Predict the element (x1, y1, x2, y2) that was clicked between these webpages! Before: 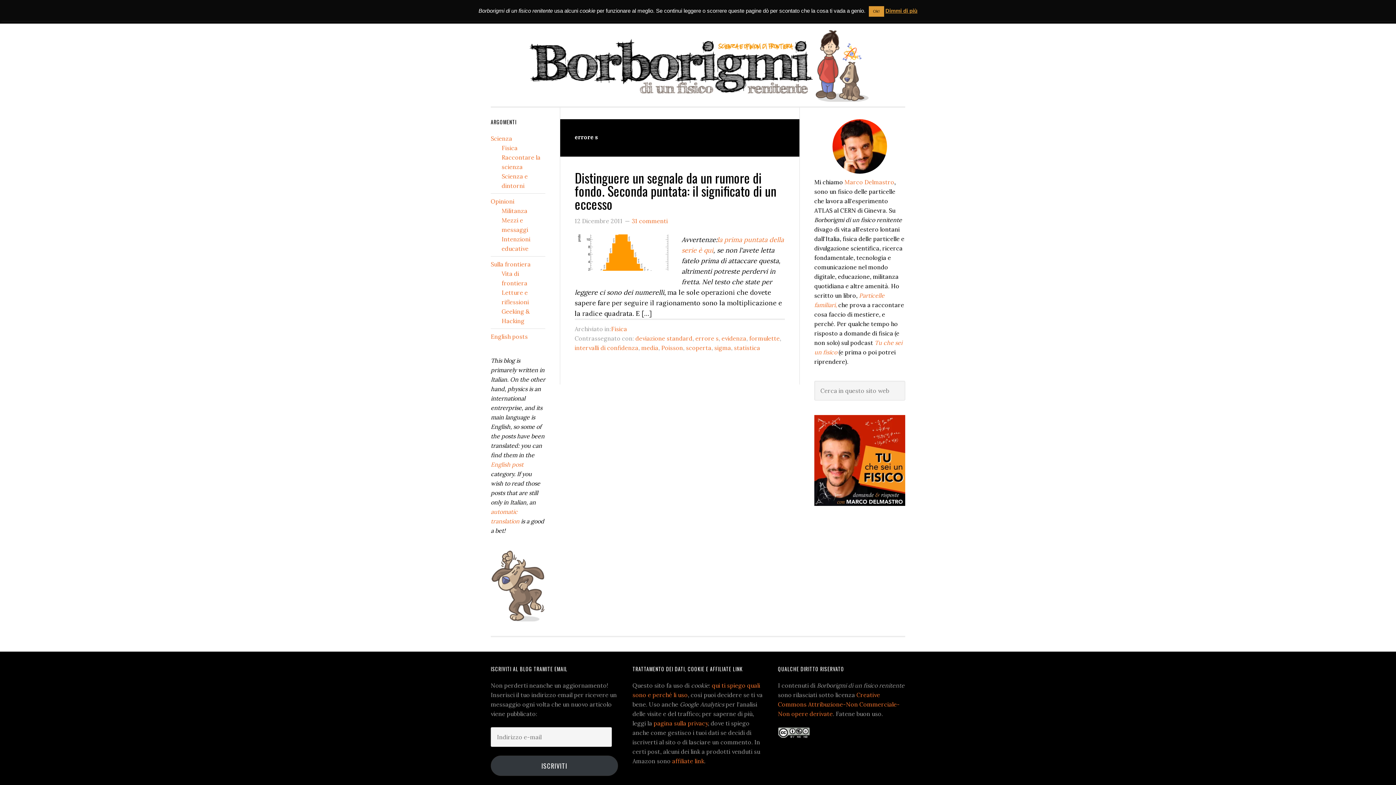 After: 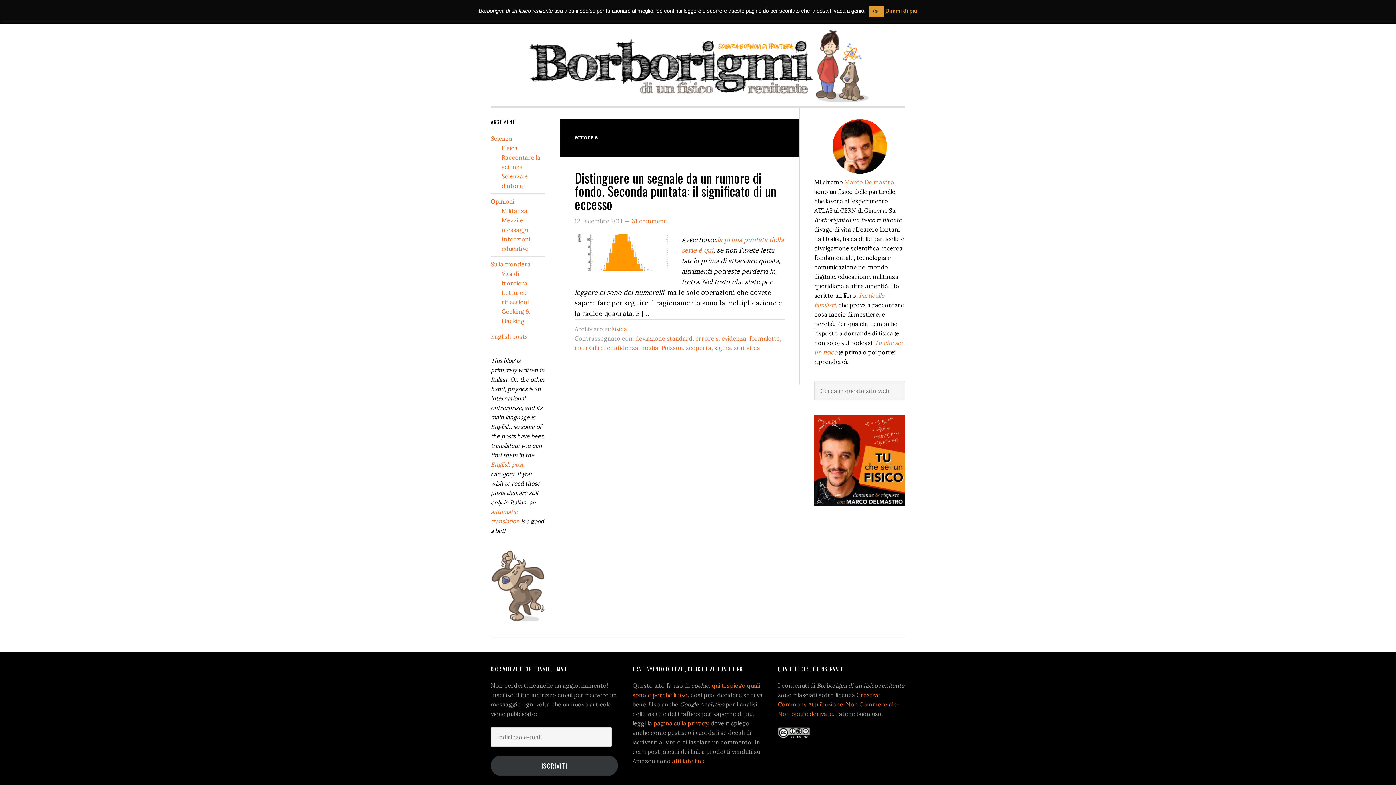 Action: label: Dimmi di più bbox: (885, 7, 917, 13)